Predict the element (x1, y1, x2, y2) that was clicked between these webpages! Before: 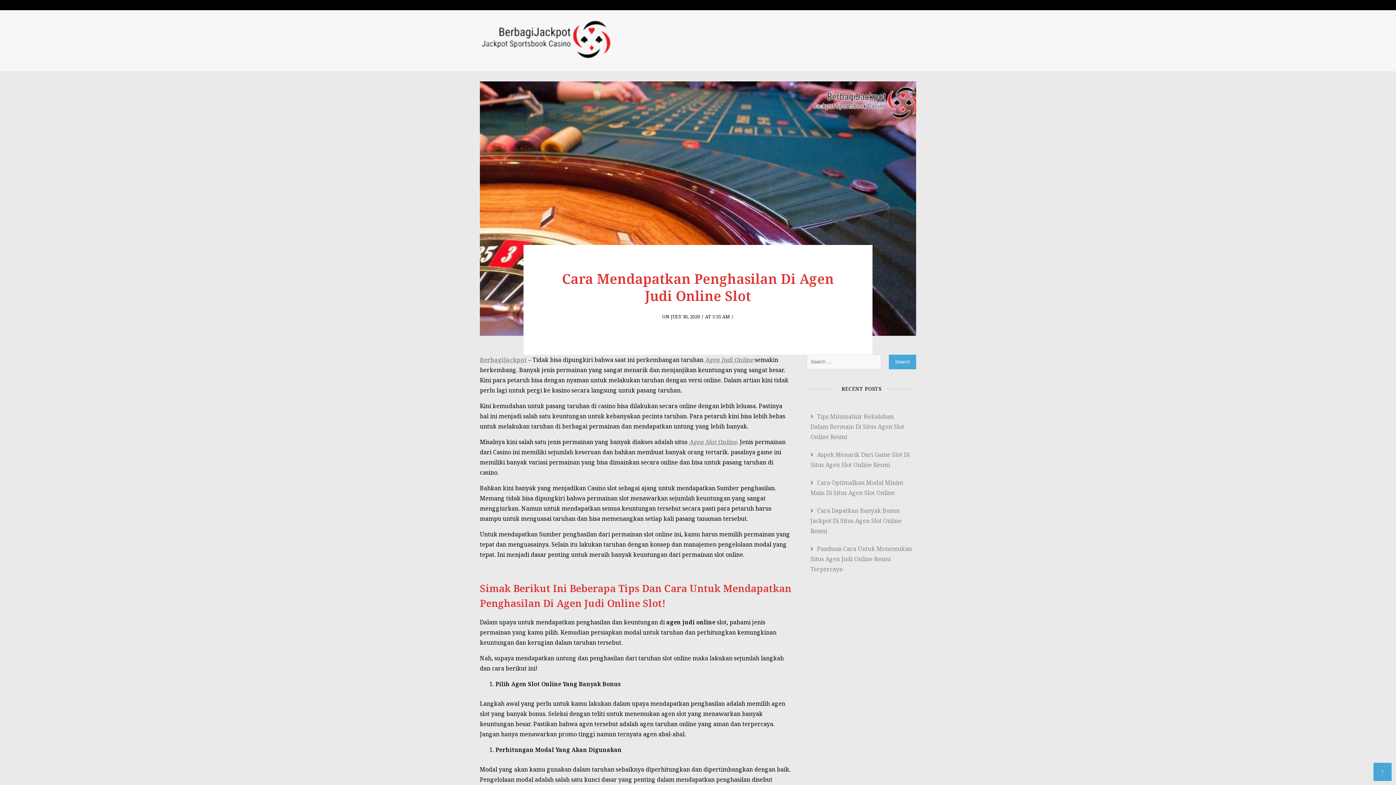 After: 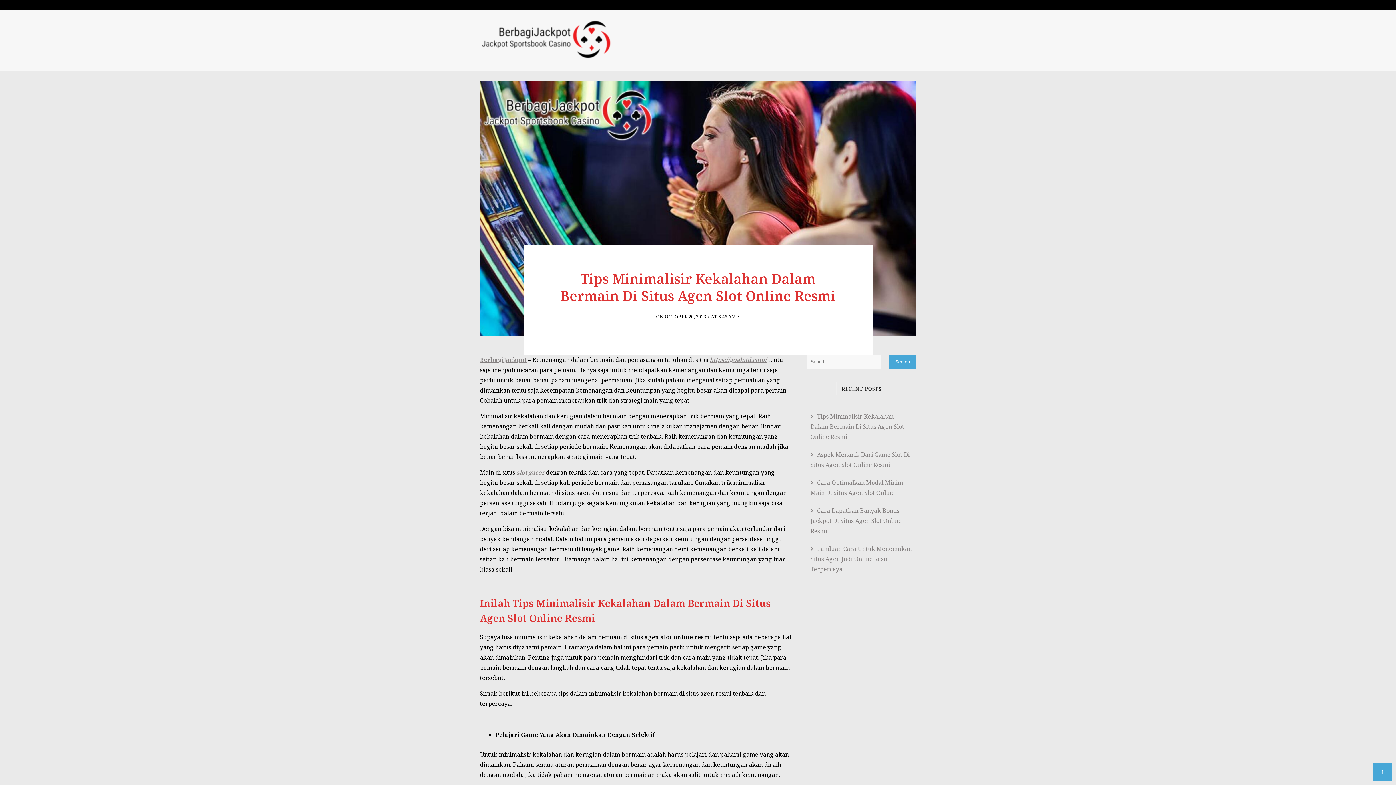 Action: bbox: (807, 408, 916, 446) label: Tips Minimalisir Kekalahan Dalam Bermain Di Situs Agen Slot Online Resmi